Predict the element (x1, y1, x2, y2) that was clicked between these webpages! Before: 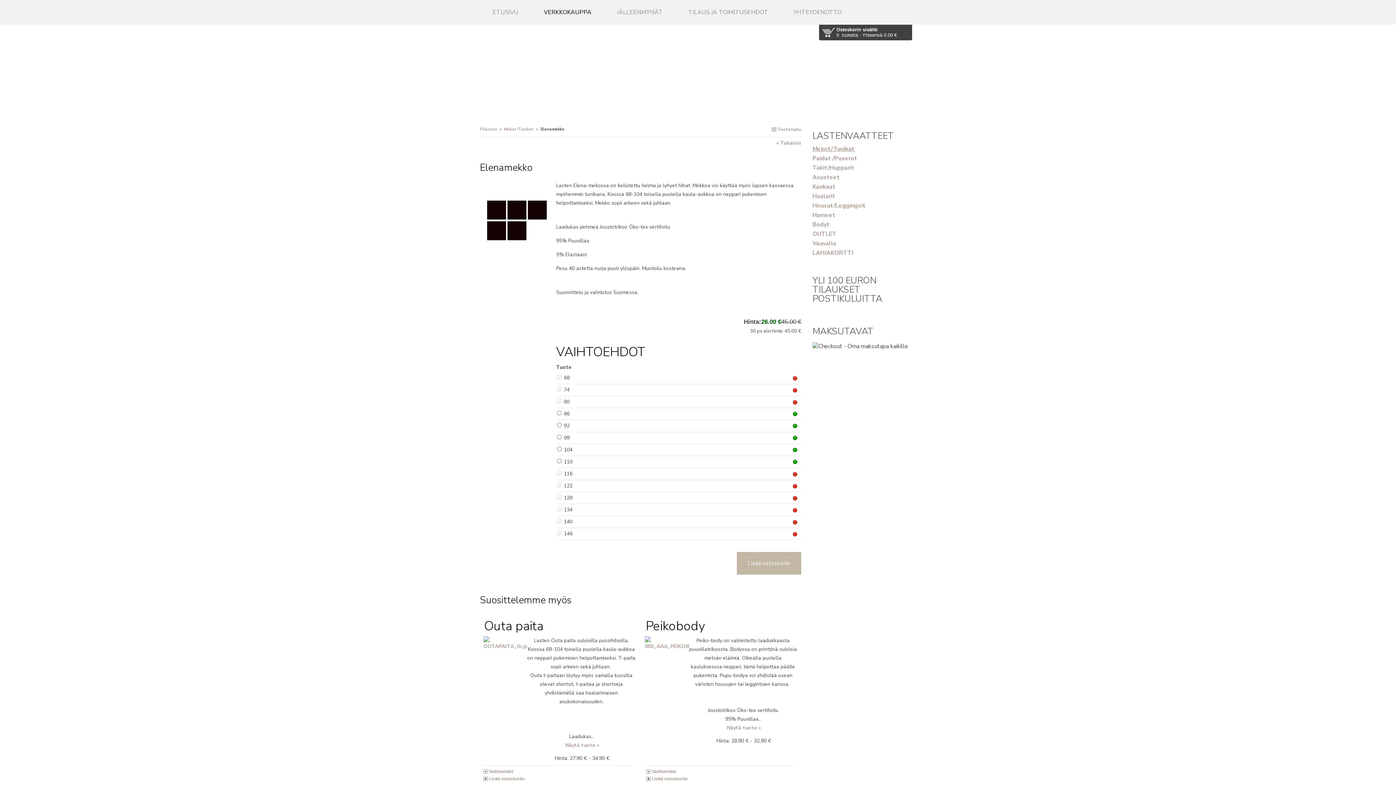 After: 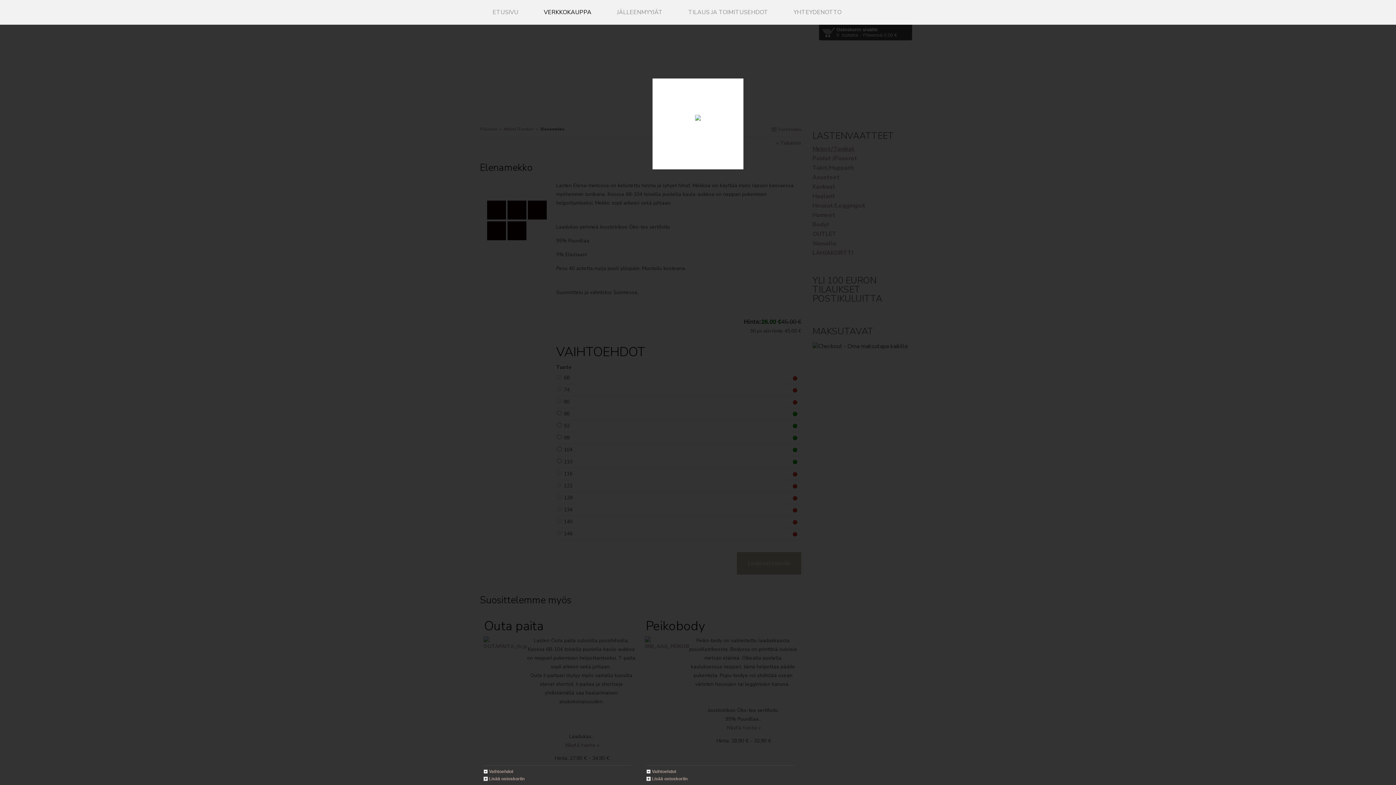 Action: bbox: (480, 178, 556, 192)